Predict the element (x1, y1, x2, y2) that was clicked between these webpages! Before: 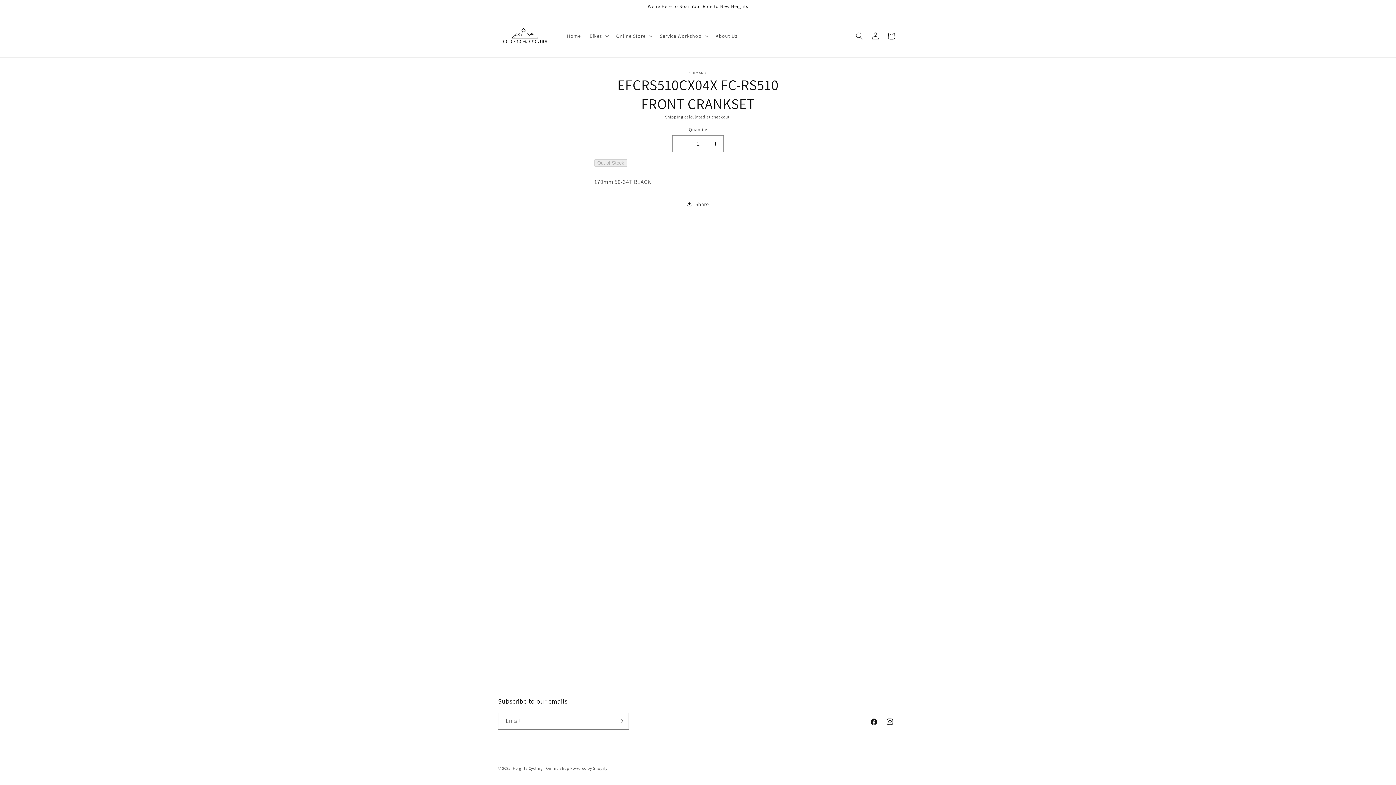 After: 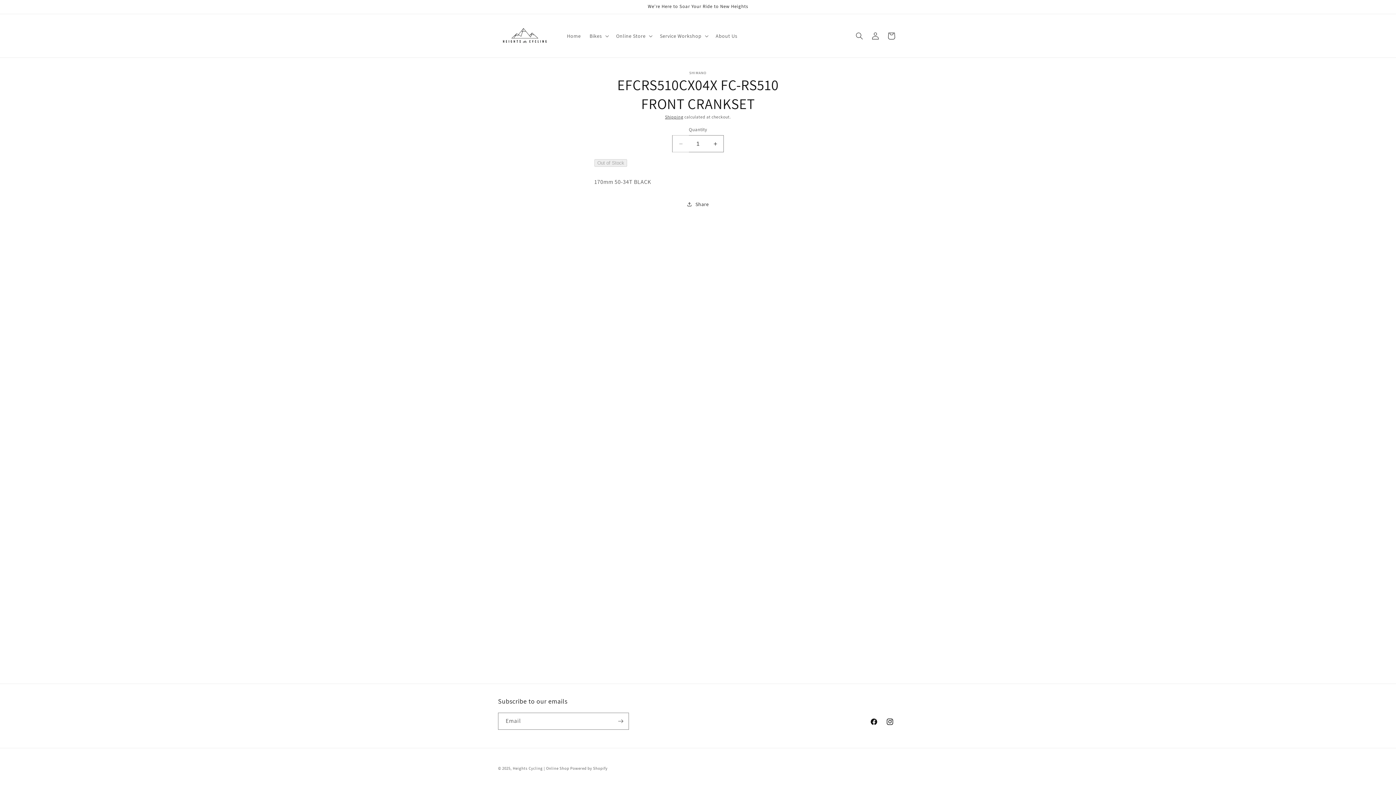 Action: bbox: (672, 135, 689, 152) label: Decrease quantity for EFCRS510CX04X FC-RS510 FRONT CRANKSET